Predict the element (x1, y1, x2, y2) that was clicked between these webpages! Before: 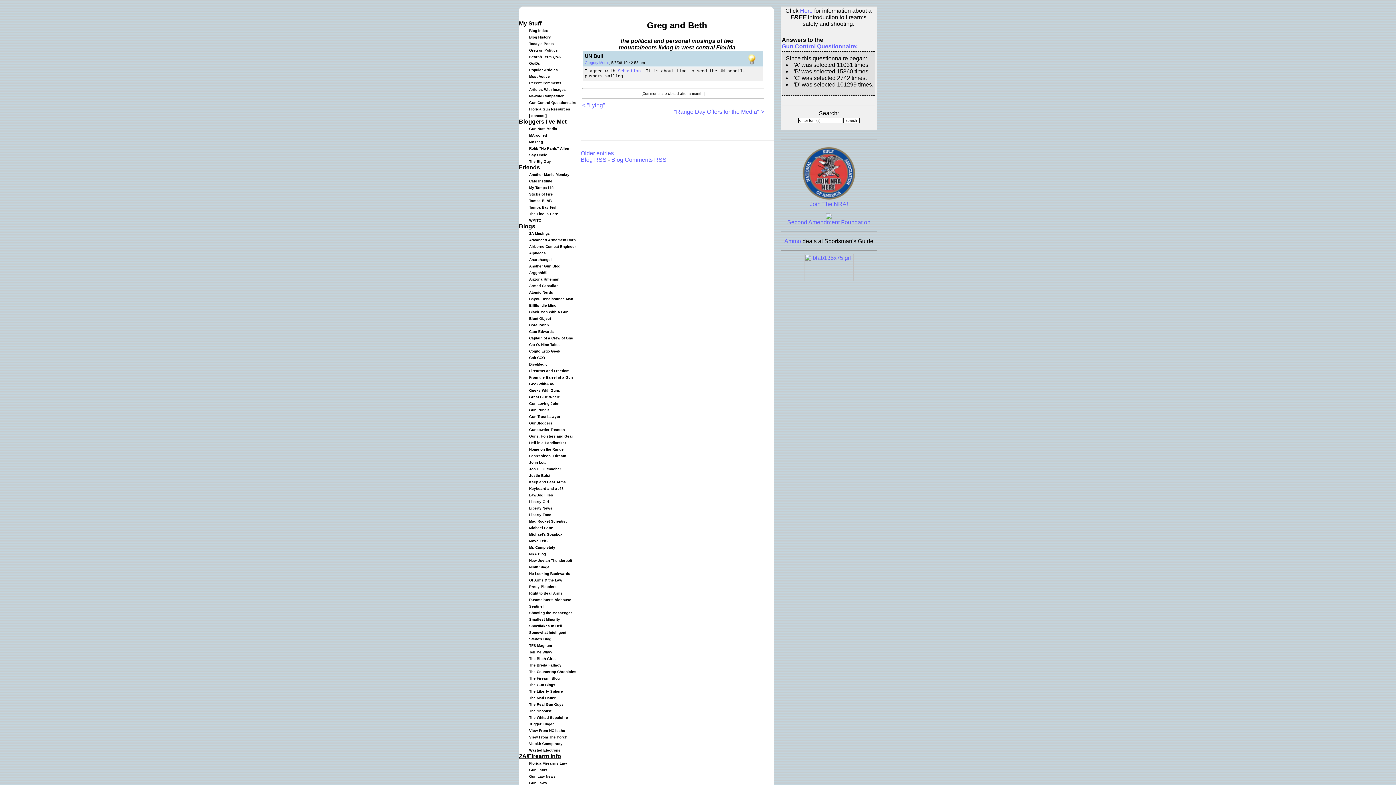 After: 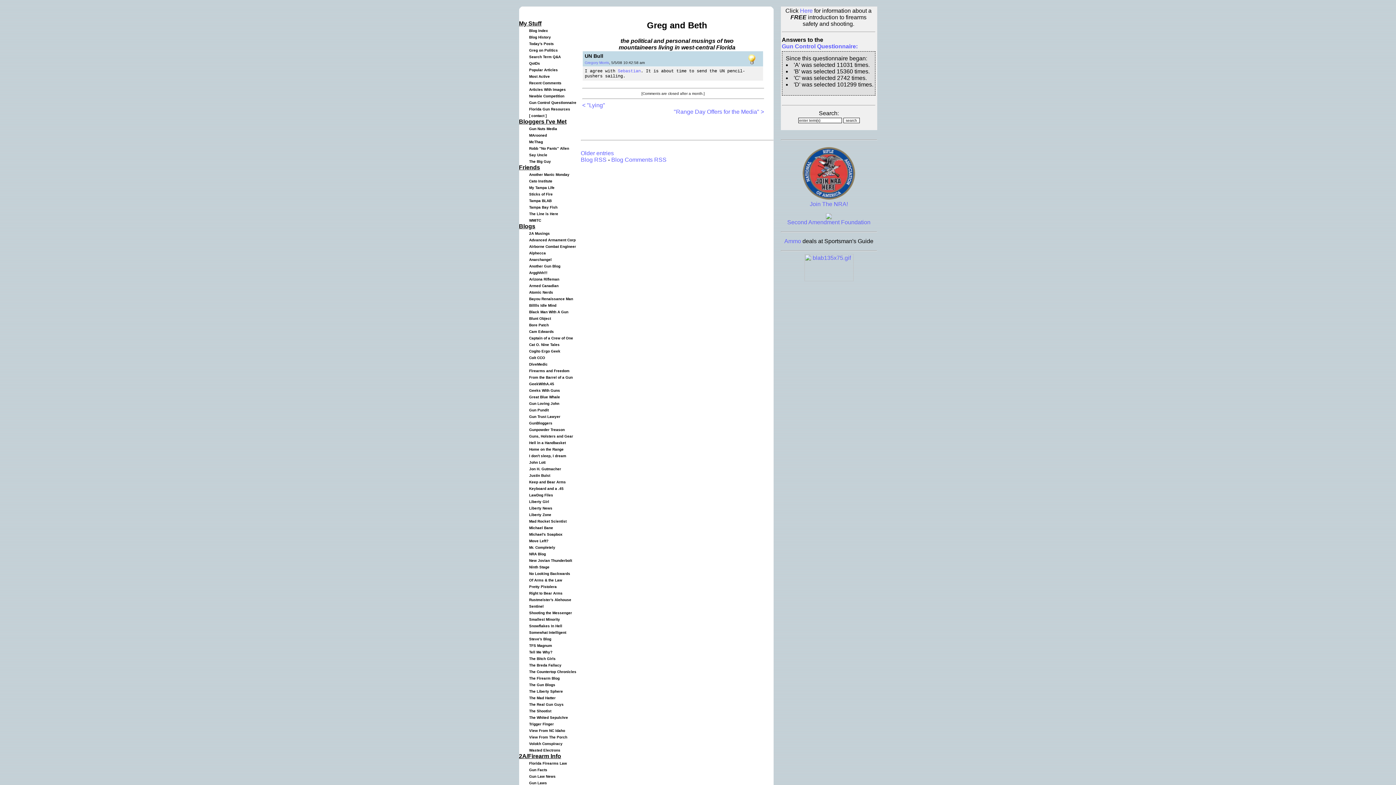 Action: label:   The Shootist bbox: (527, 707, 551, 713)